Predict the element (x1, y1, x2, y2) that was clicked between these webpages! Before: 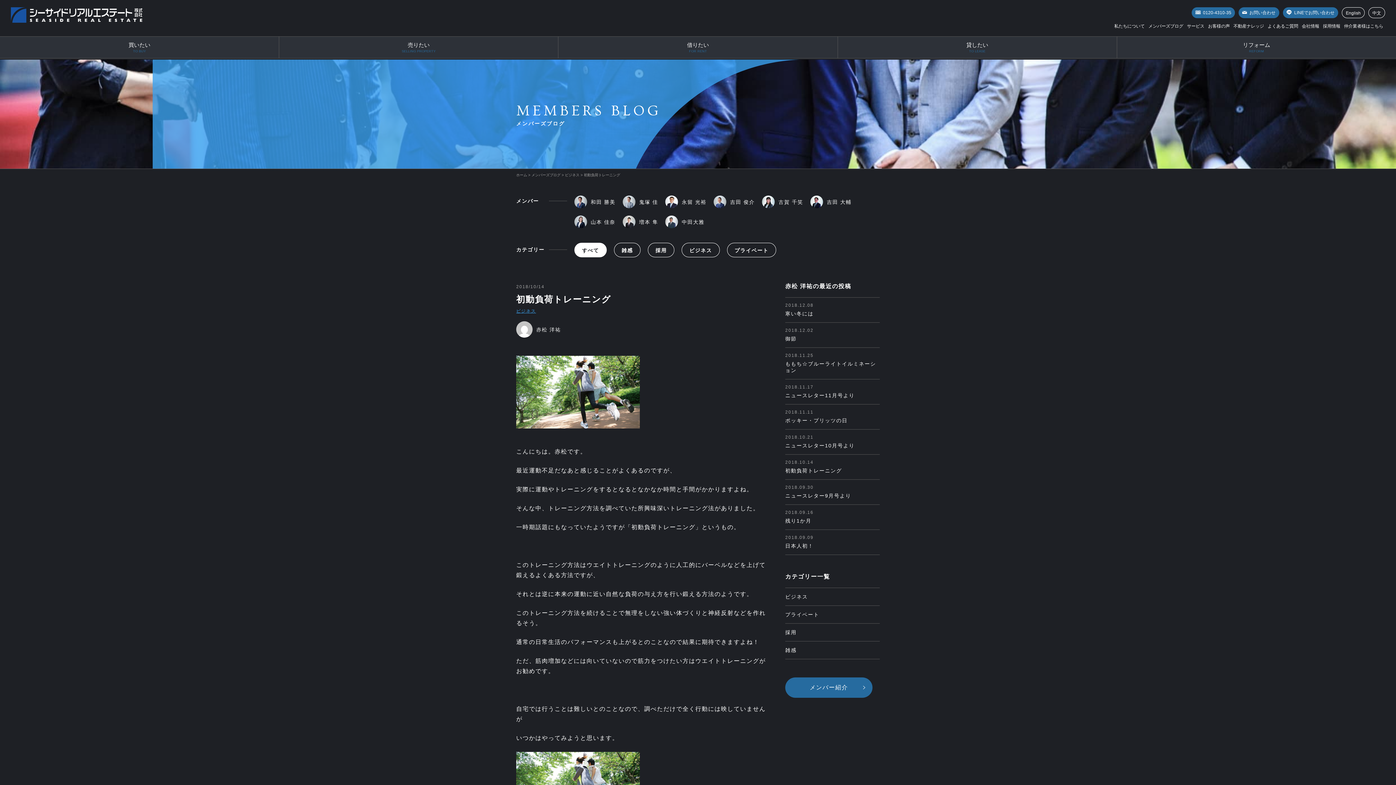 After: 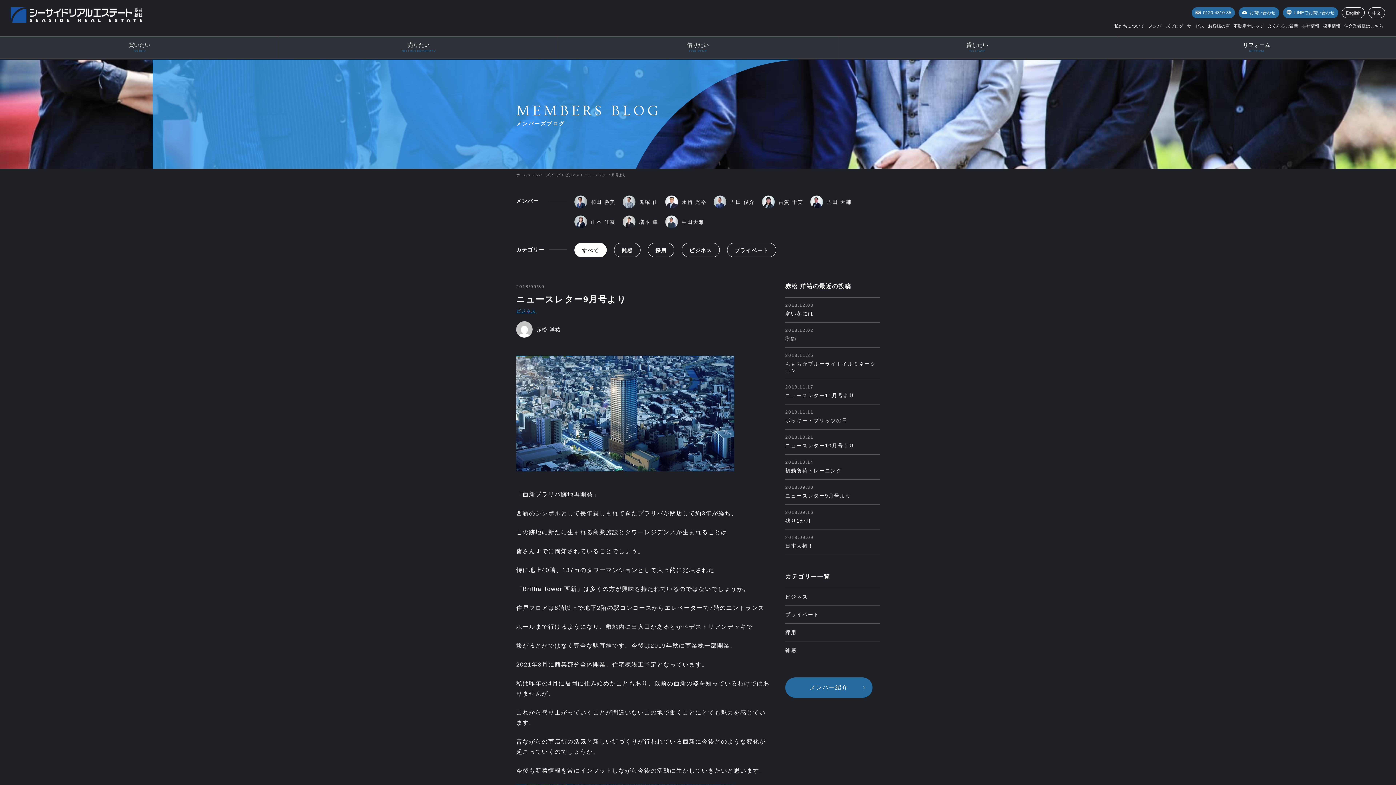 Action: label: 2018.09.30
ニュースレター9月号より bbox: (785, 480, 880, 504)